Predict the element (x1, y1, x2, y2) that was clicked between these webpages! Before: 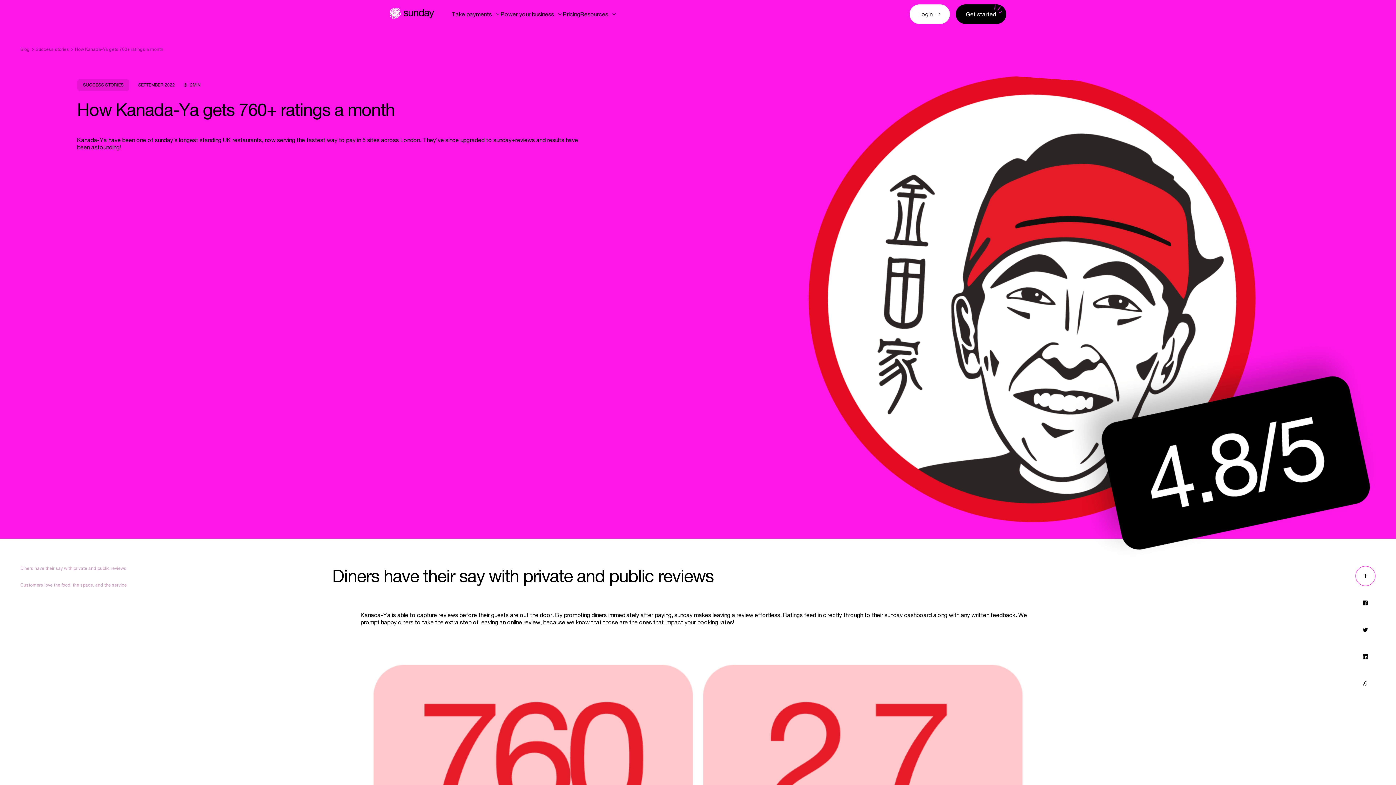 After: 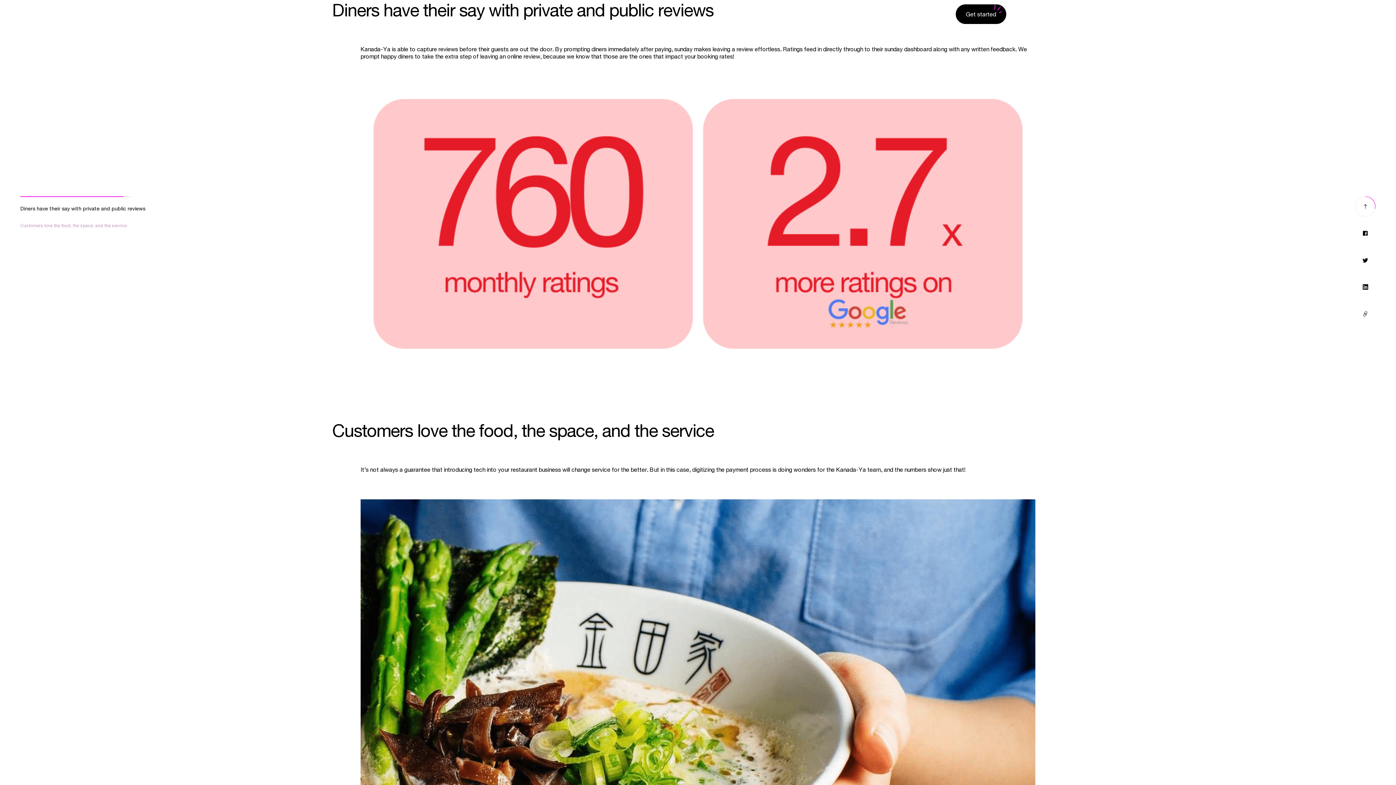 Action: bbox: (20, 566, 241, 571) label: Diners have their say with private and public reviews